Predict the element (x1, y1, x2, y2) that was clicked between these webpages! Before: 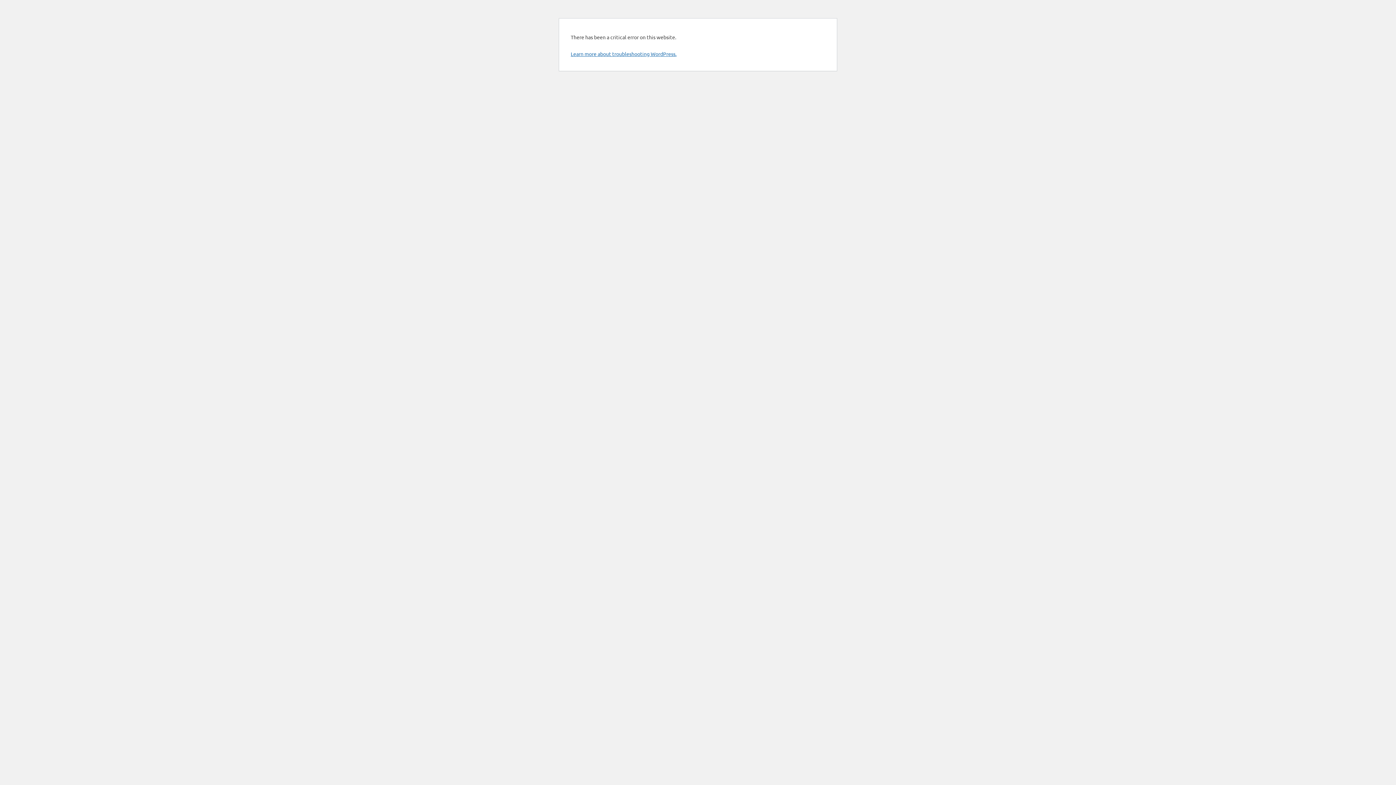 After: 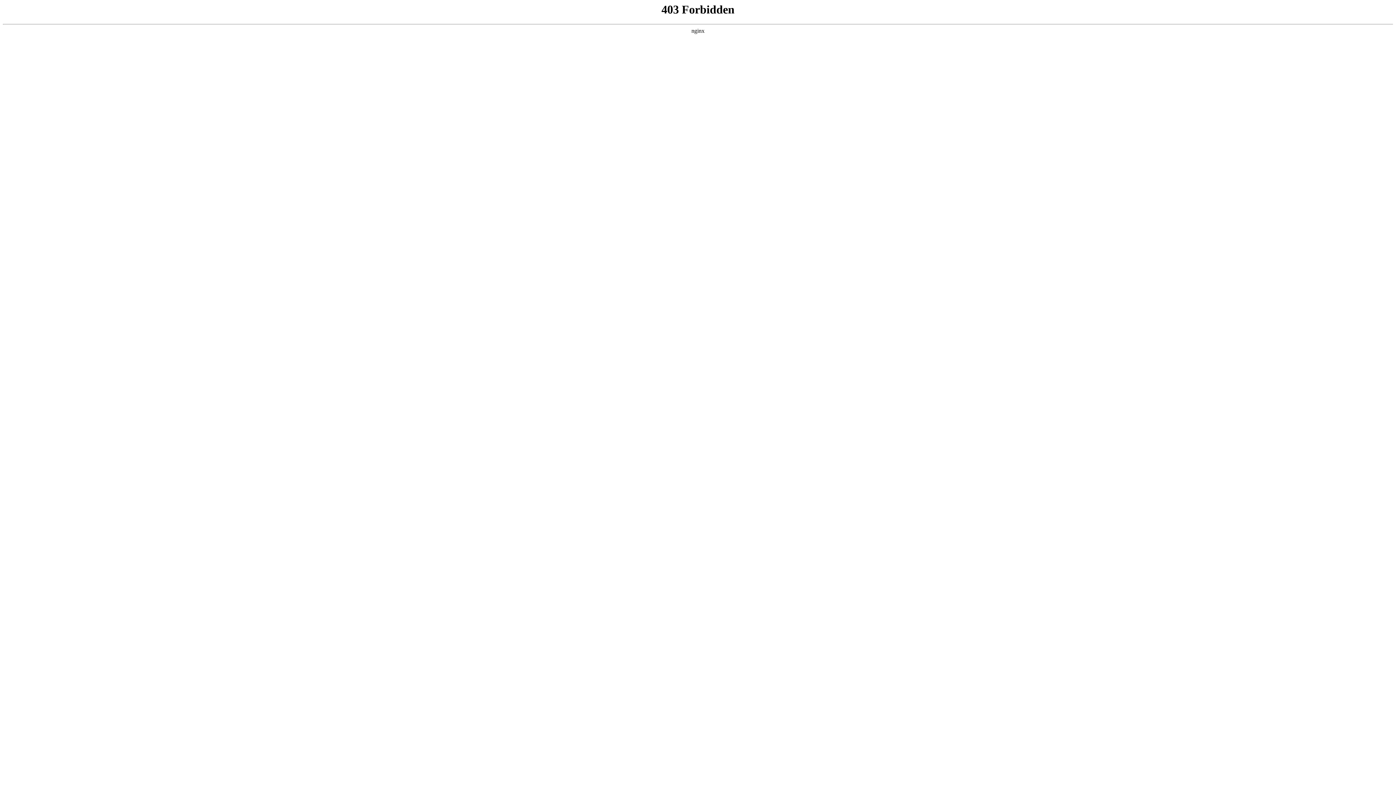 Action: bbox: (570, 50, 676, 57) label: Learn more about troubleshooting WordPress.